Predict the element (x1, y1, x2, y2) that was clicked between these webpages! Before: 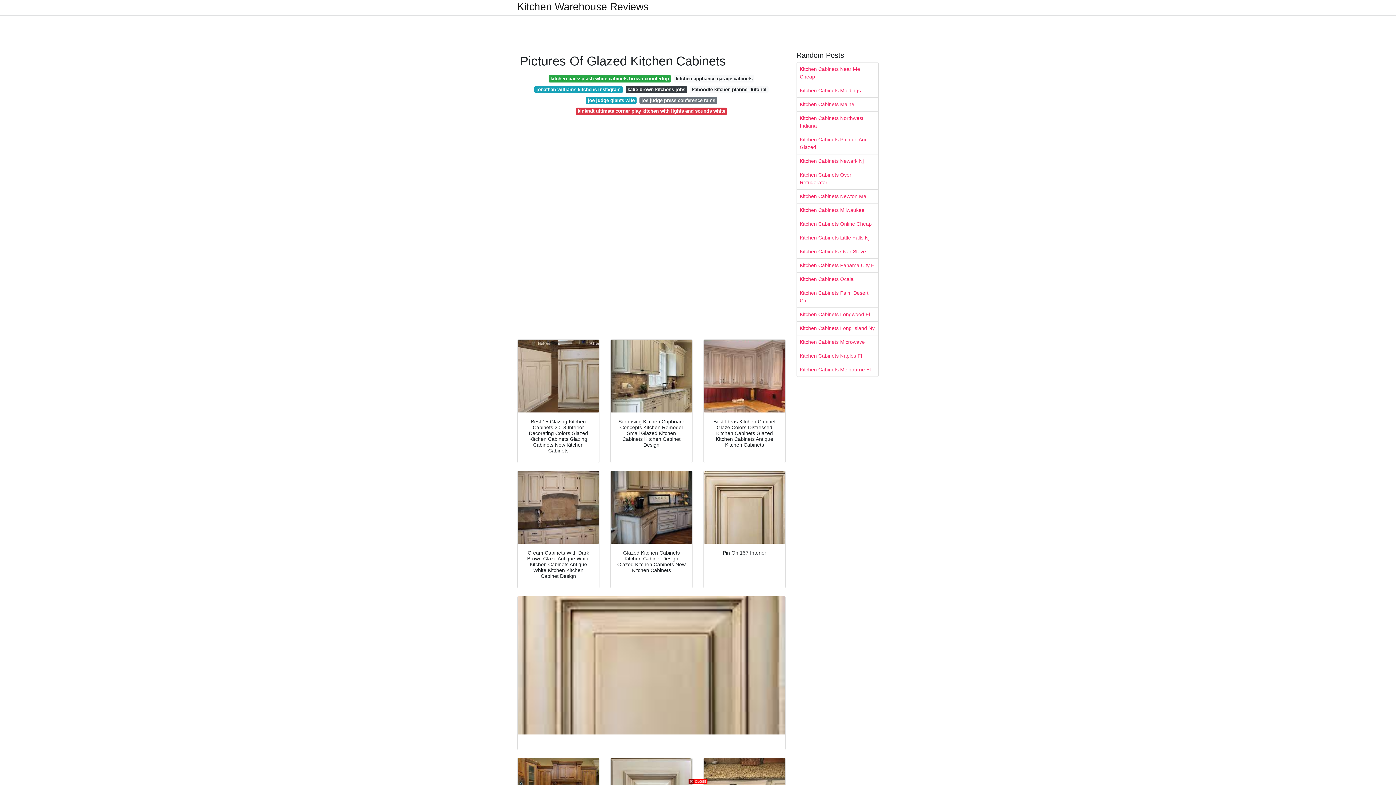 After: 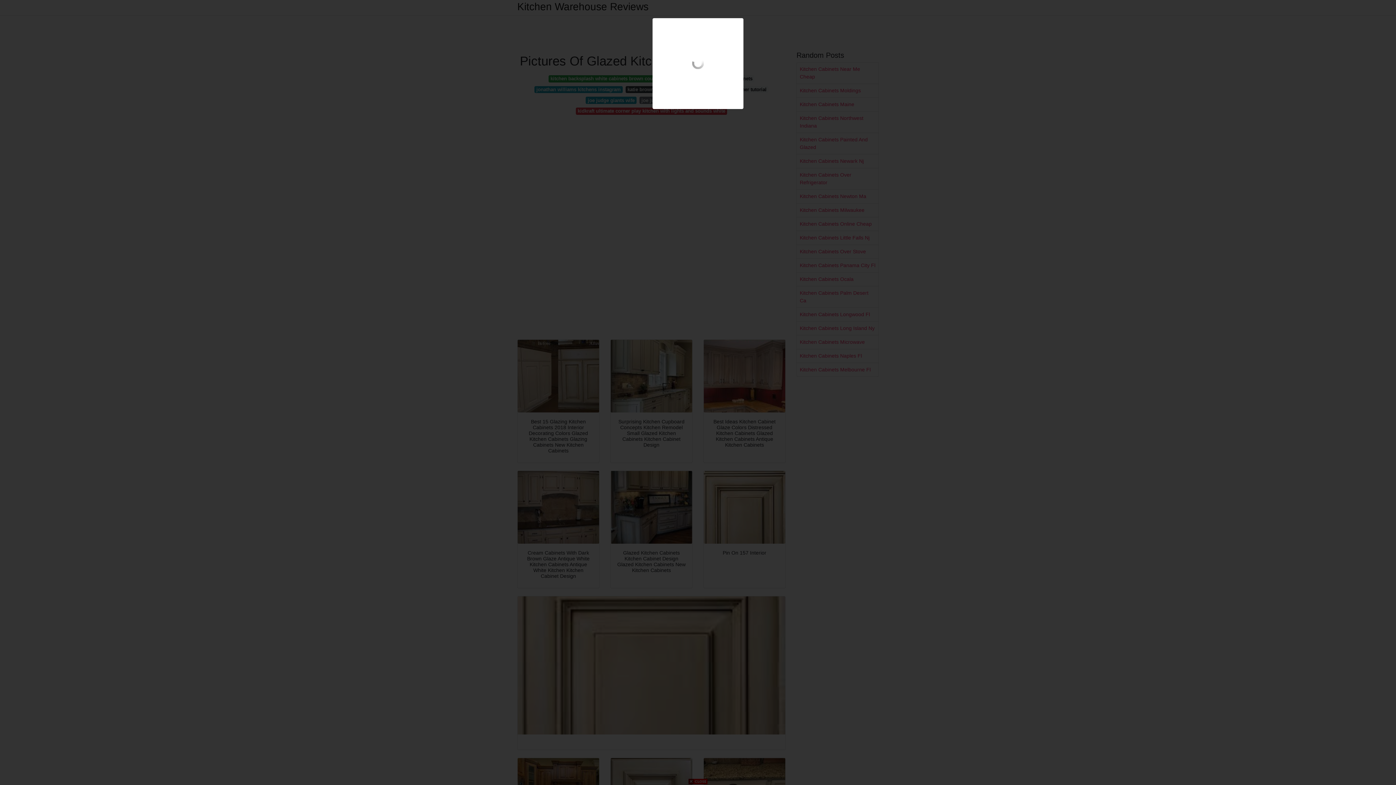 Action: bbox: (610, 339, 692, 412)